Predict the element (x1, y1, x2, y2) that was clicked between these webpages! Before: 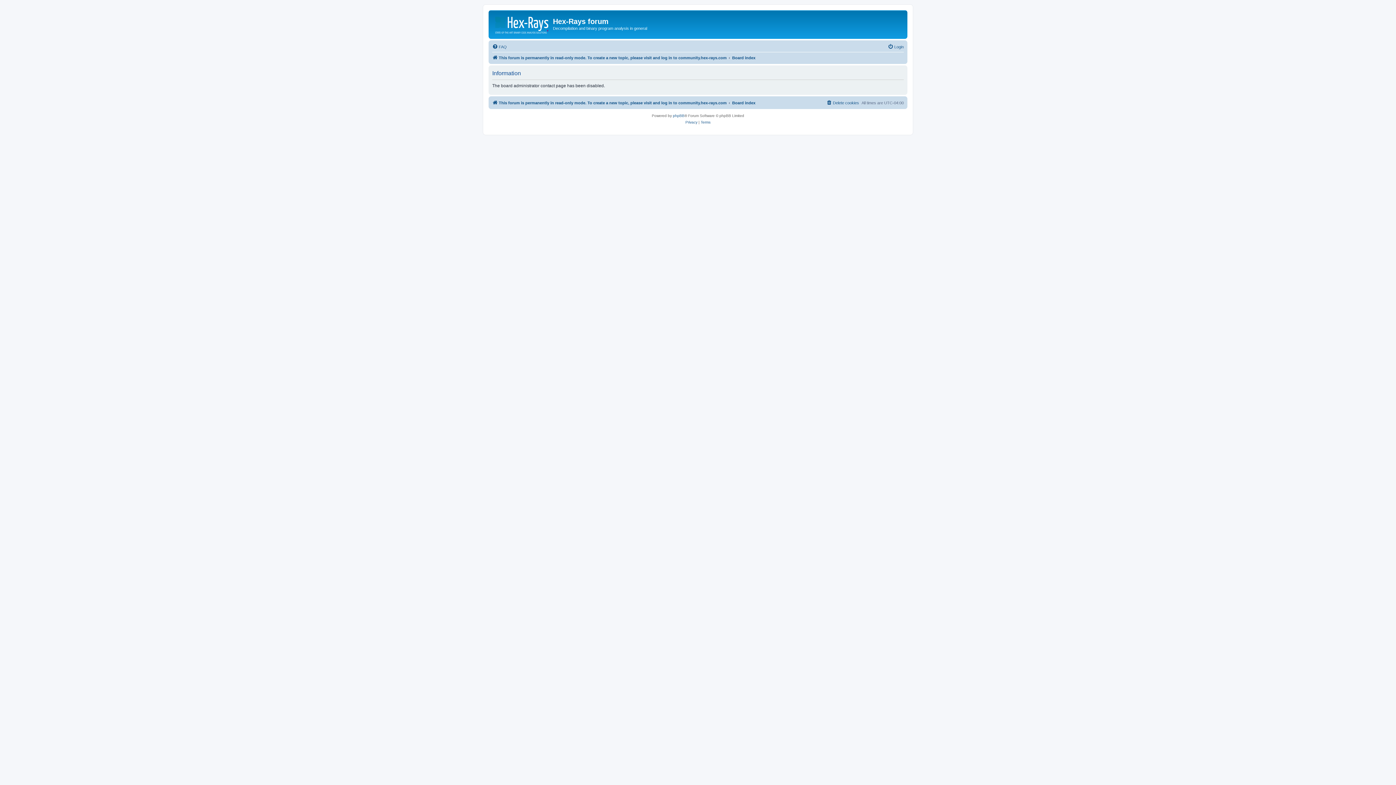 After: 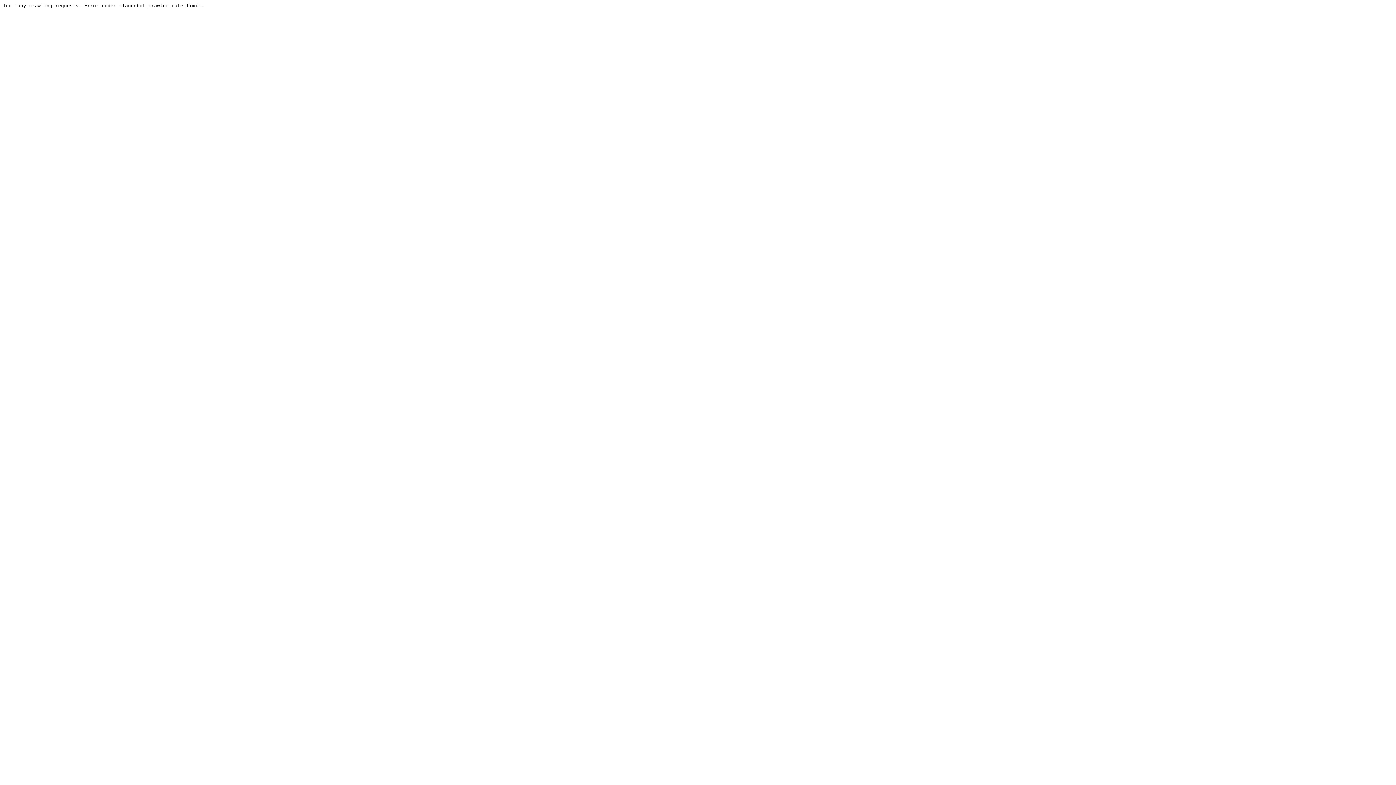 Action: label: This forum is permanently in read-only mode. To create a new topic, please visit and log in to community.hex-rays.com bbox: (492, 98, 726, 107)